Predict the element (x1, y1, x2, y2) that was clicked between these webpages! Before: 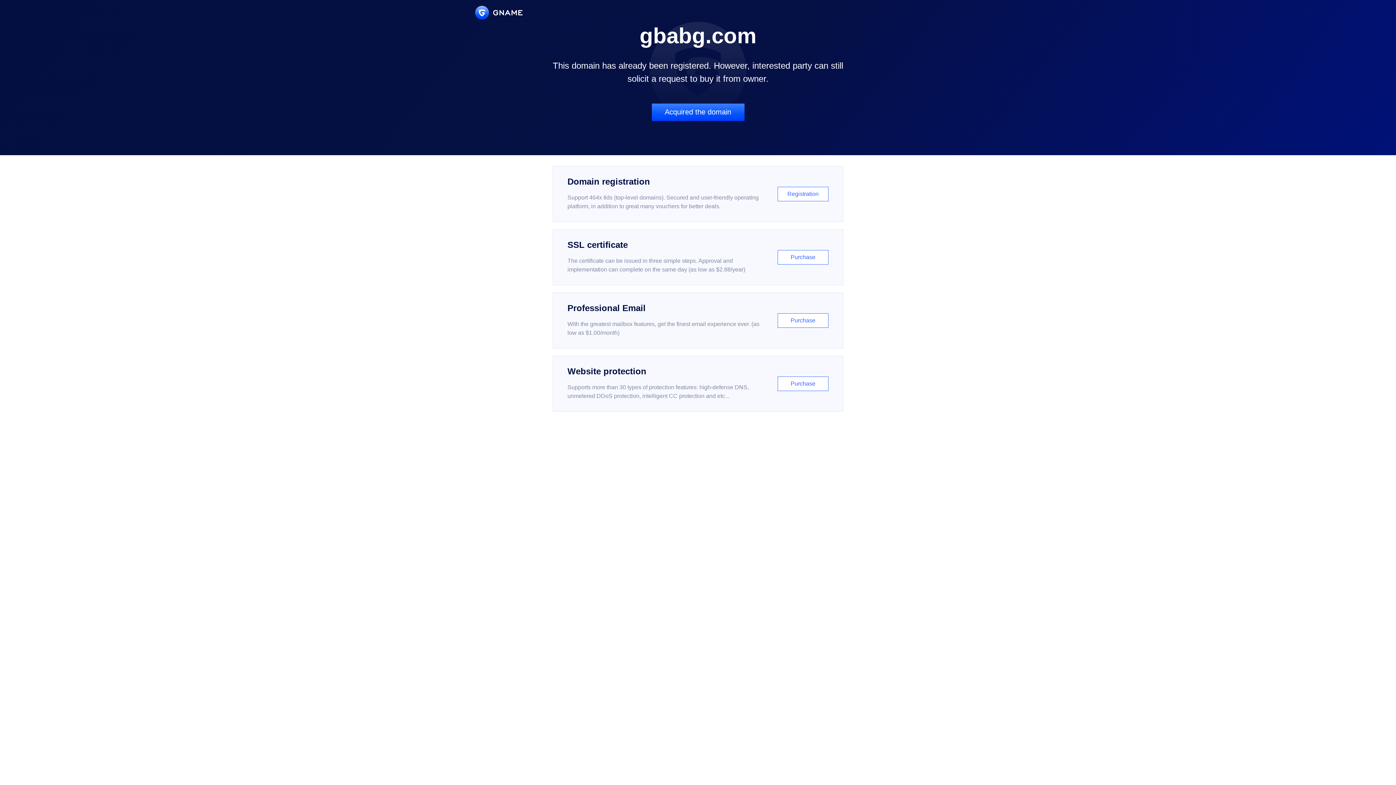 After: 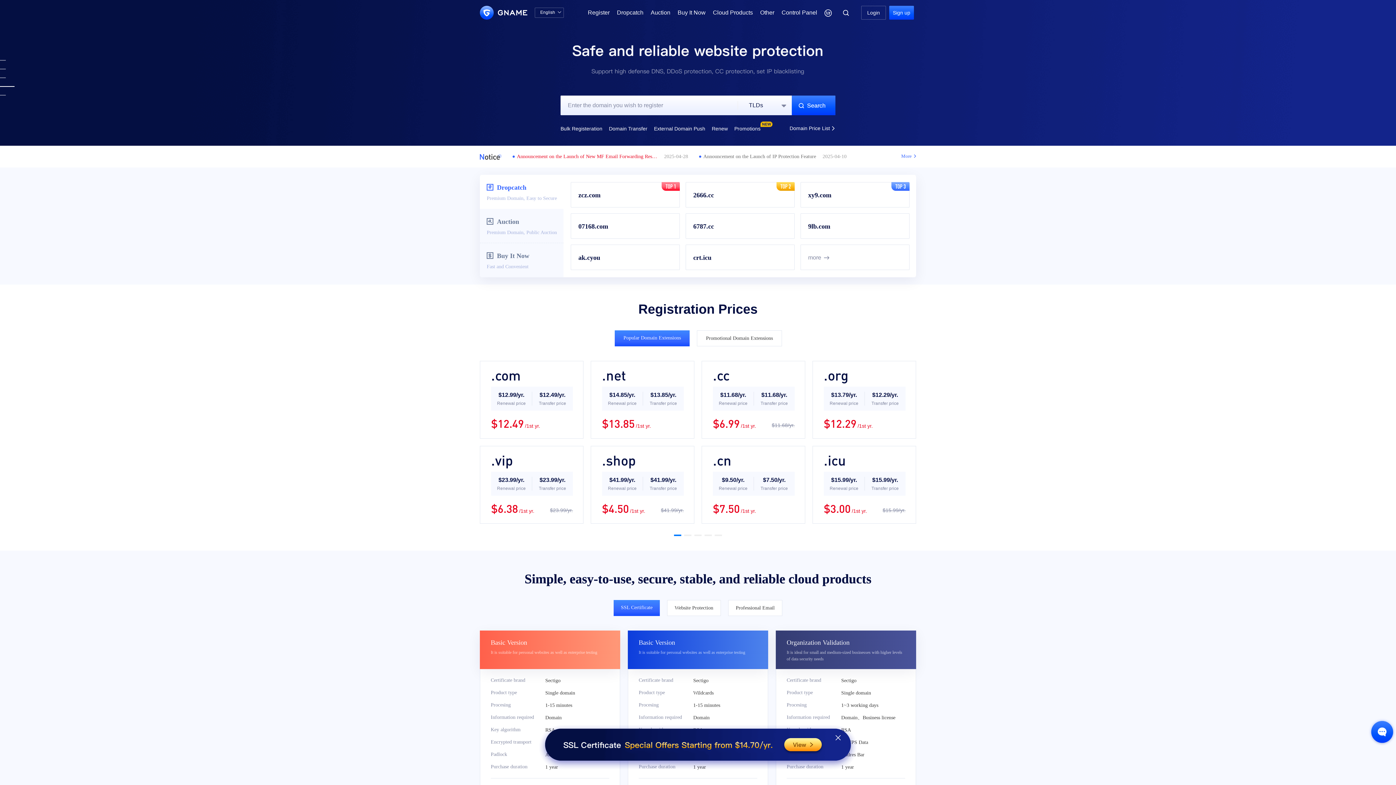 Action: bbox: (475, 5, 522, 19)